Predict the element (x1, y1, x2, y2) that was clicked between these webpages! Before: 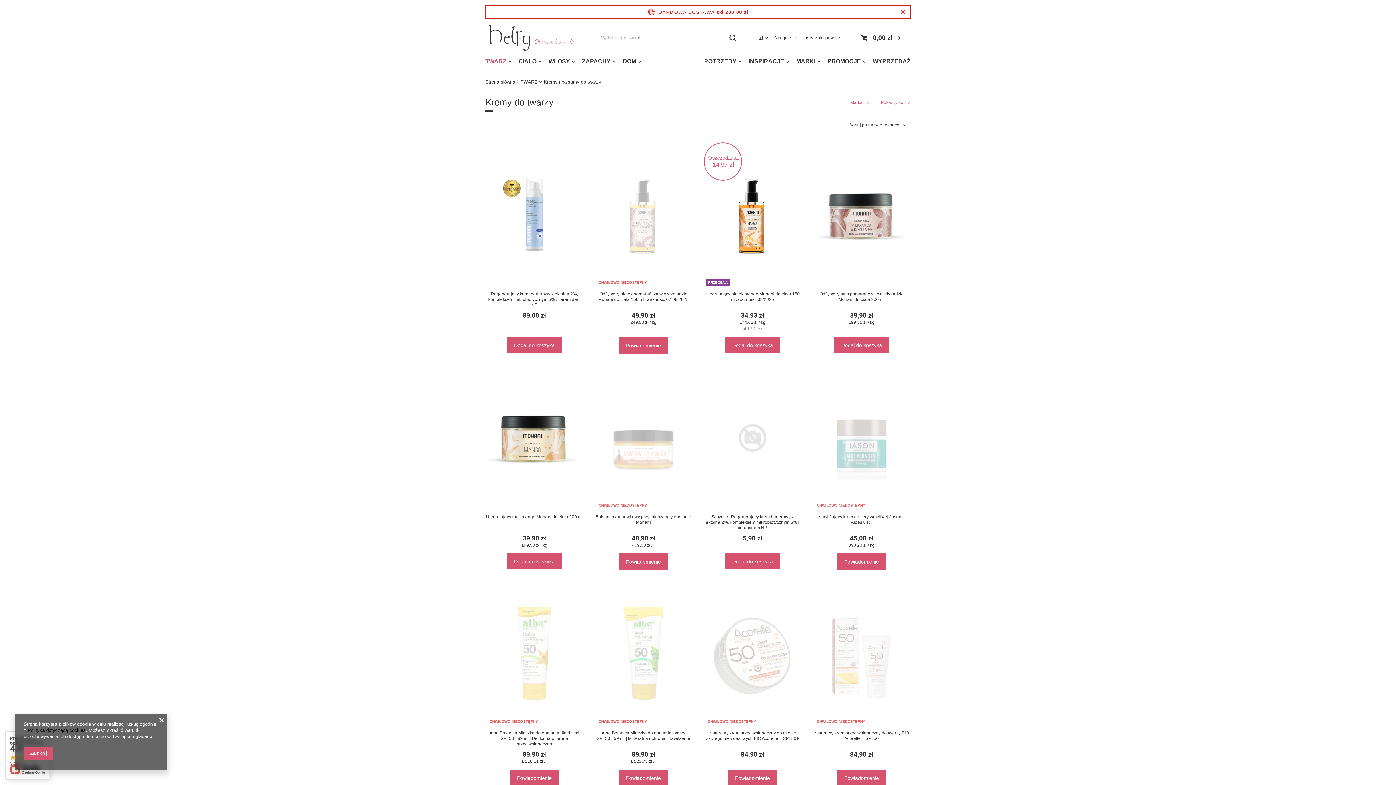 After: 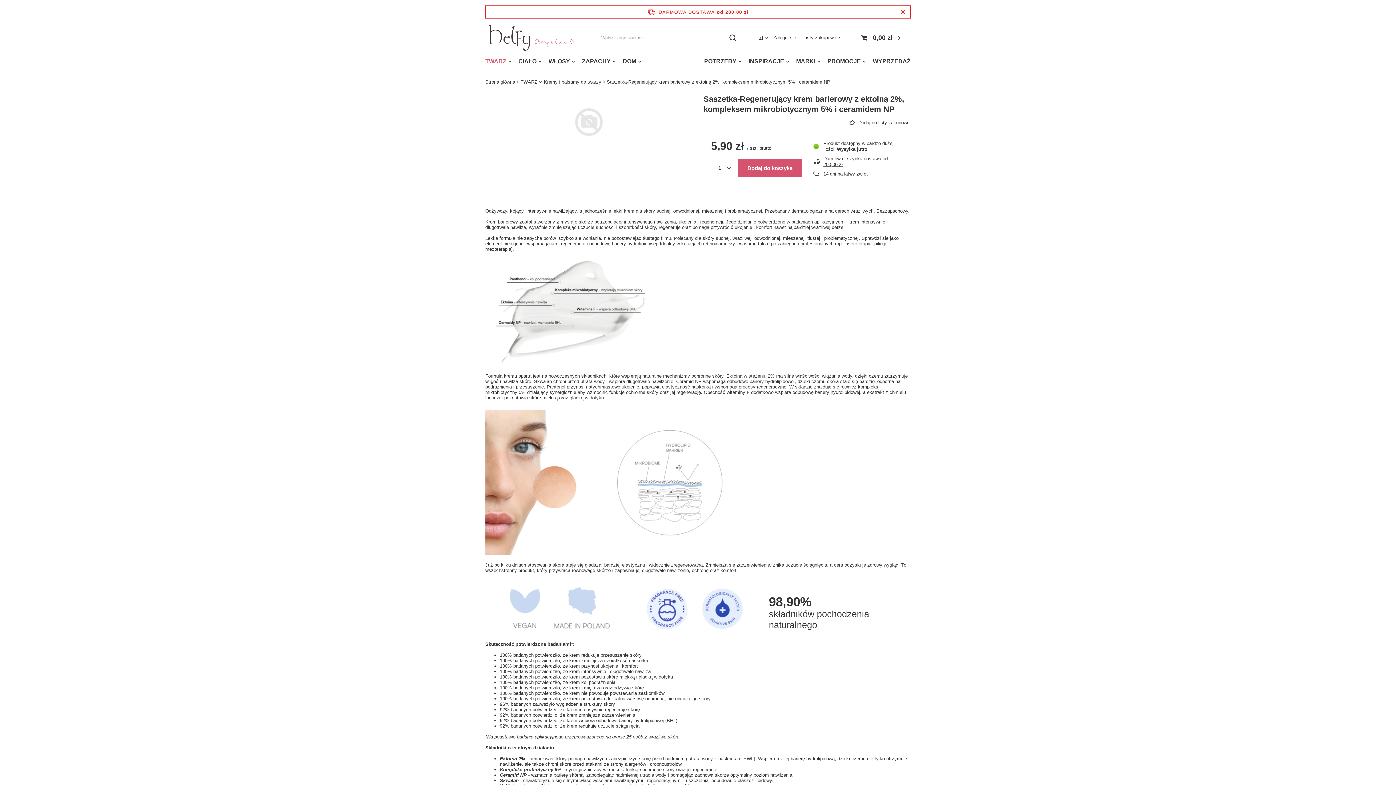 Action: bbox: (704, 514, 801, 530) label: Saszetka-Regenerujący krem barierowy z ektoiną 2%, kompleksem mikrobiotycznym 5% i ceramidem NP